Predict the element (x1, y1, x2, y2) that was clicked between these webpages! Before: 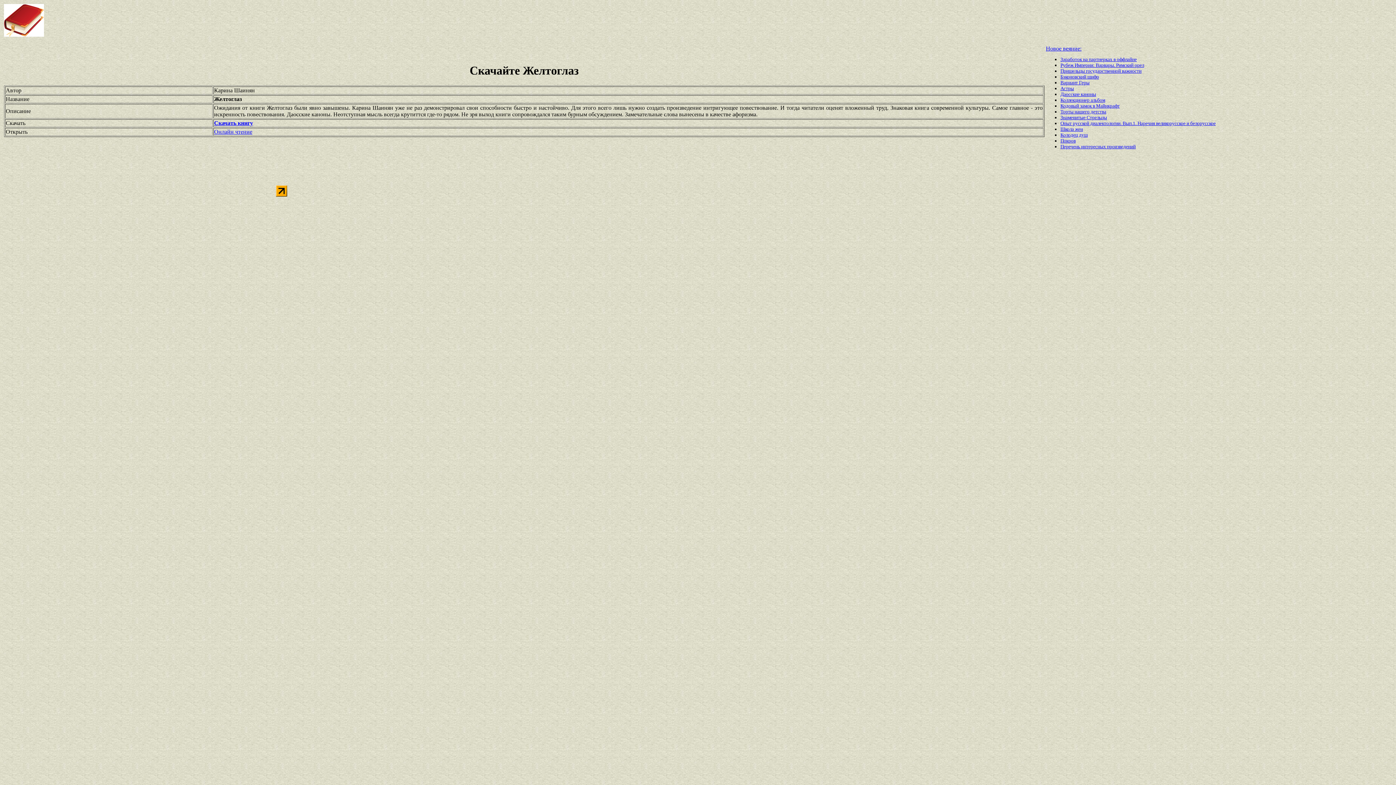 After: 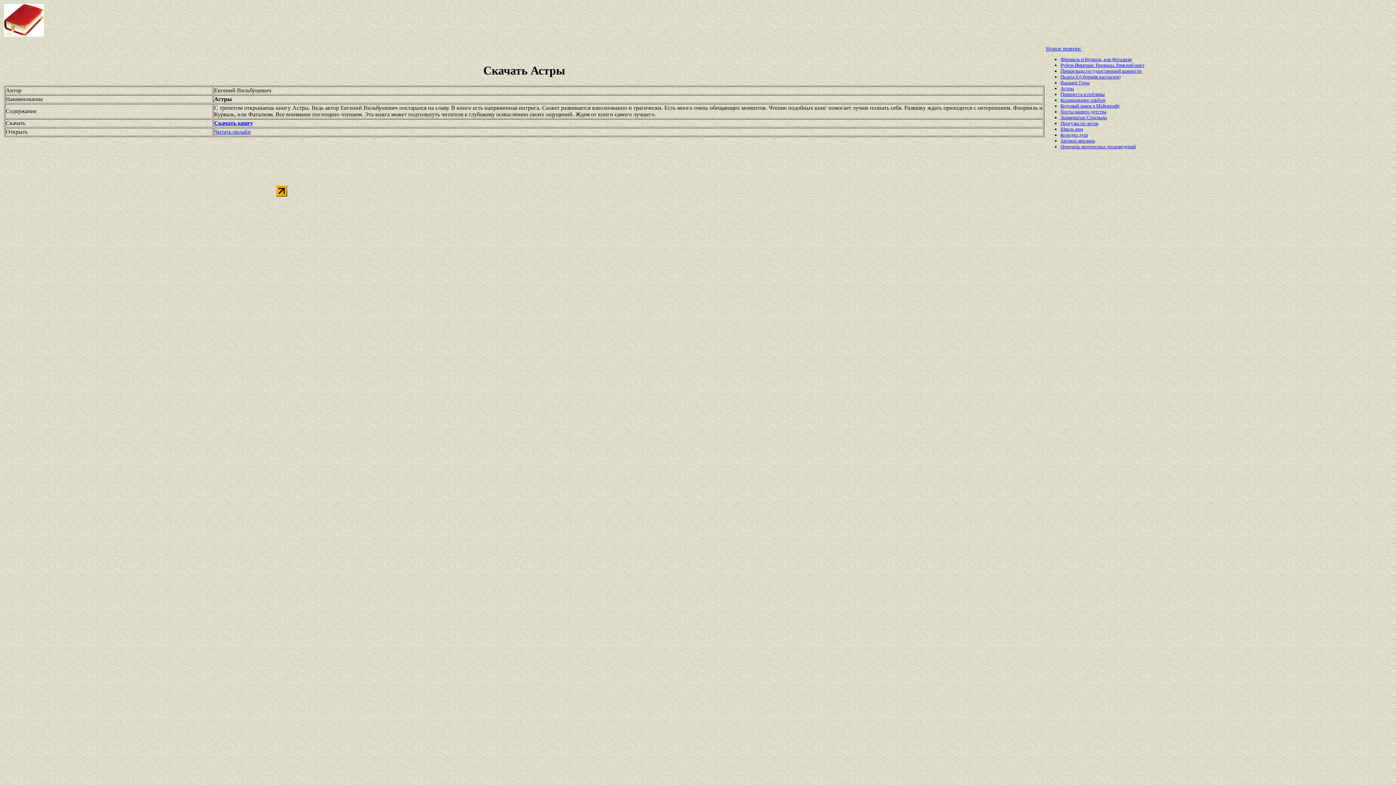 Action: bbox: (1060, 85, 1074, 91) label: Астры